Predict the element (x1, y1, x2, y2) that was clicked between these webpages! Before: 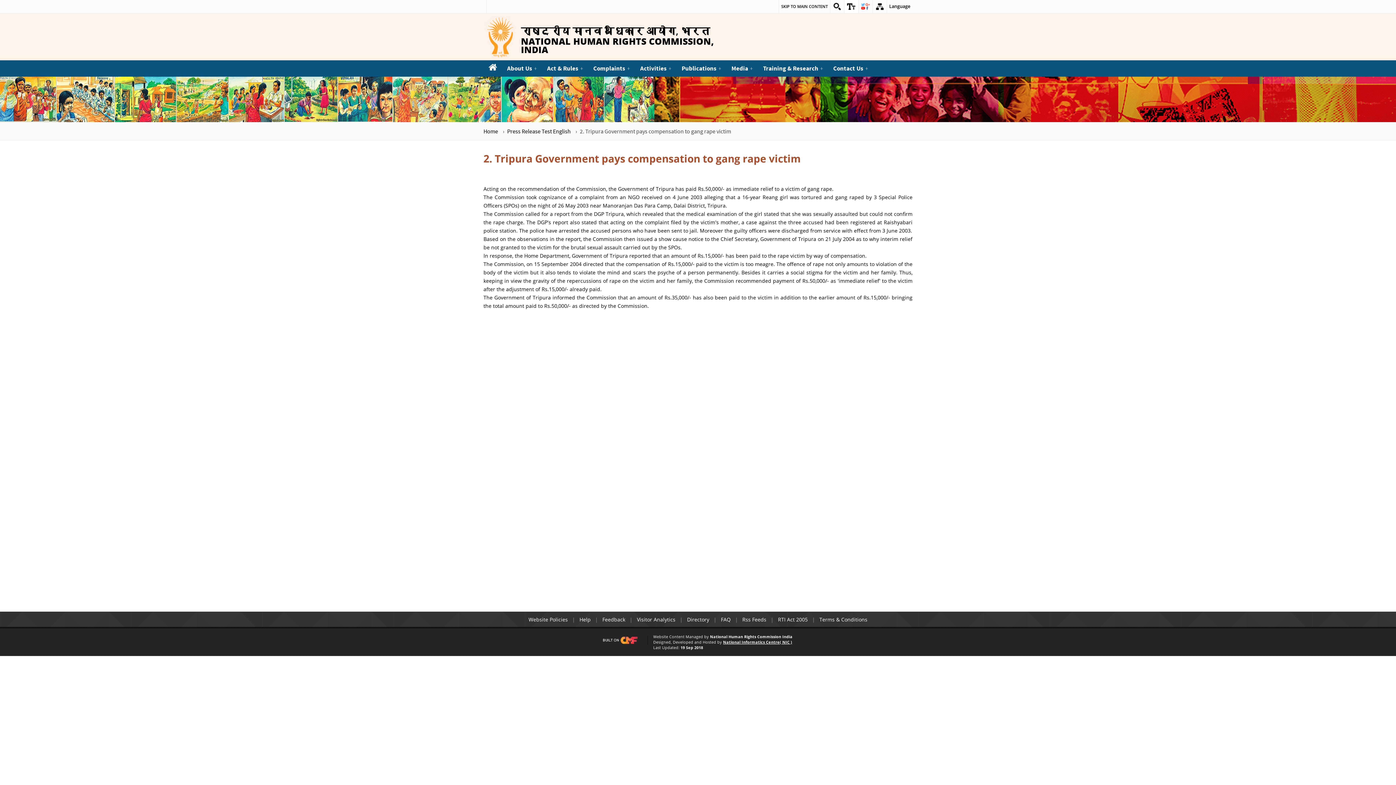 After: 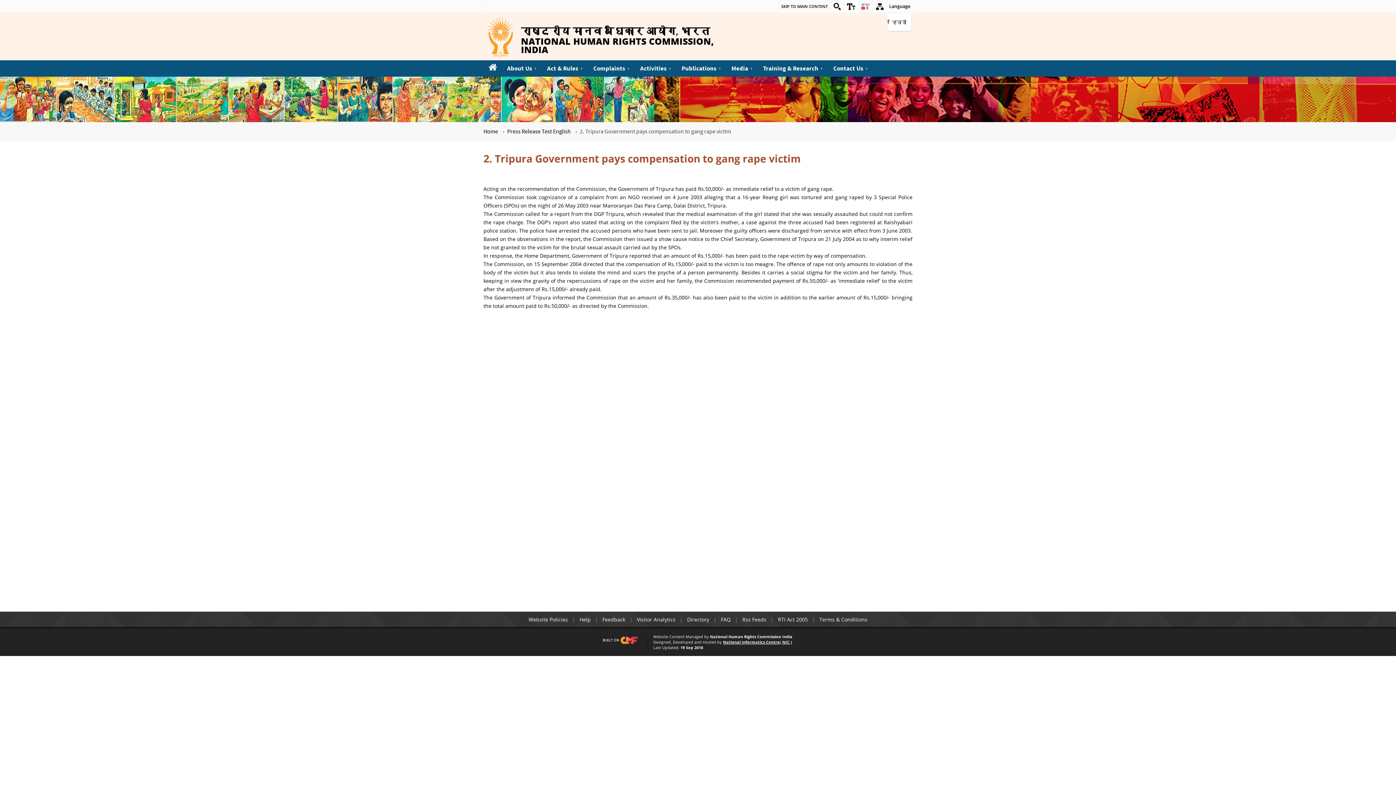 Action: label: Language bbox: (887, 0, 912, 13)